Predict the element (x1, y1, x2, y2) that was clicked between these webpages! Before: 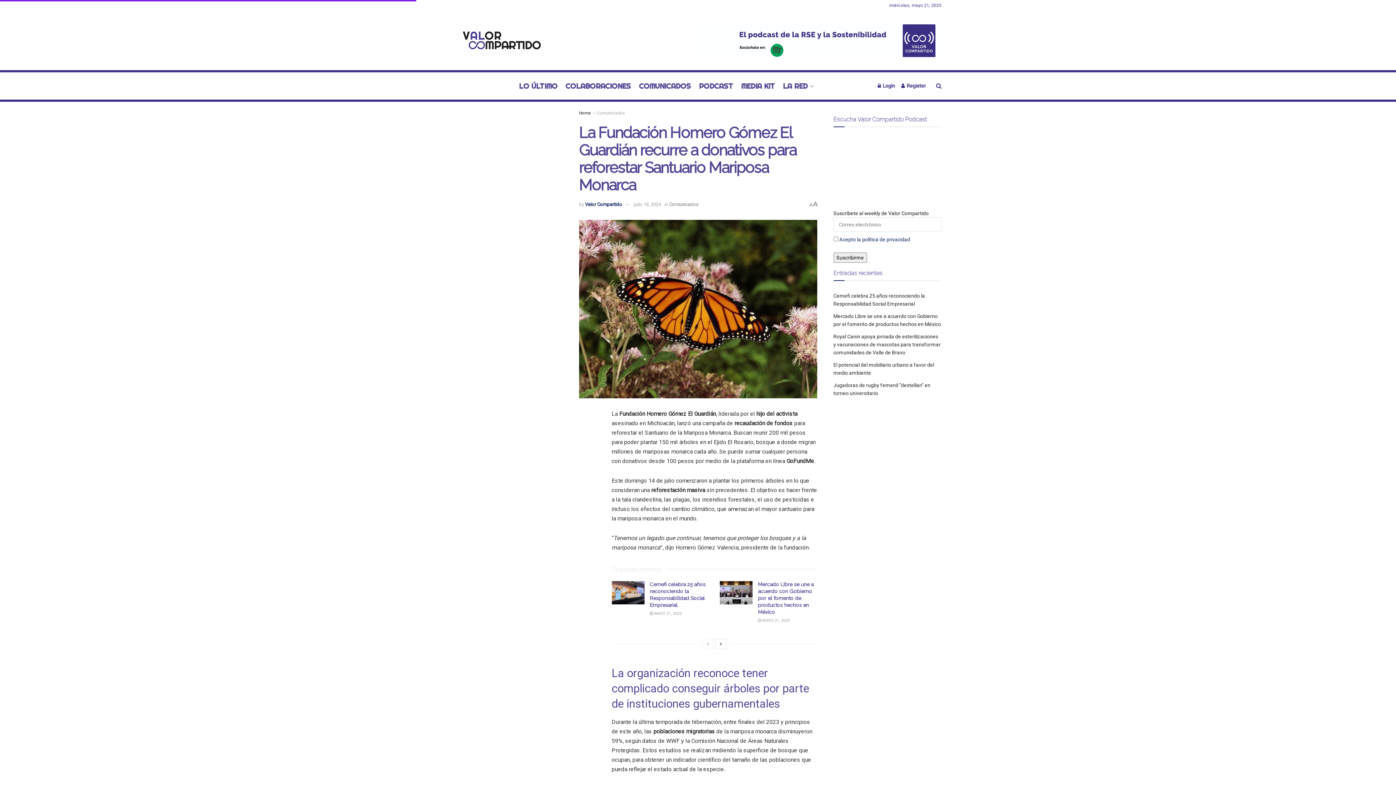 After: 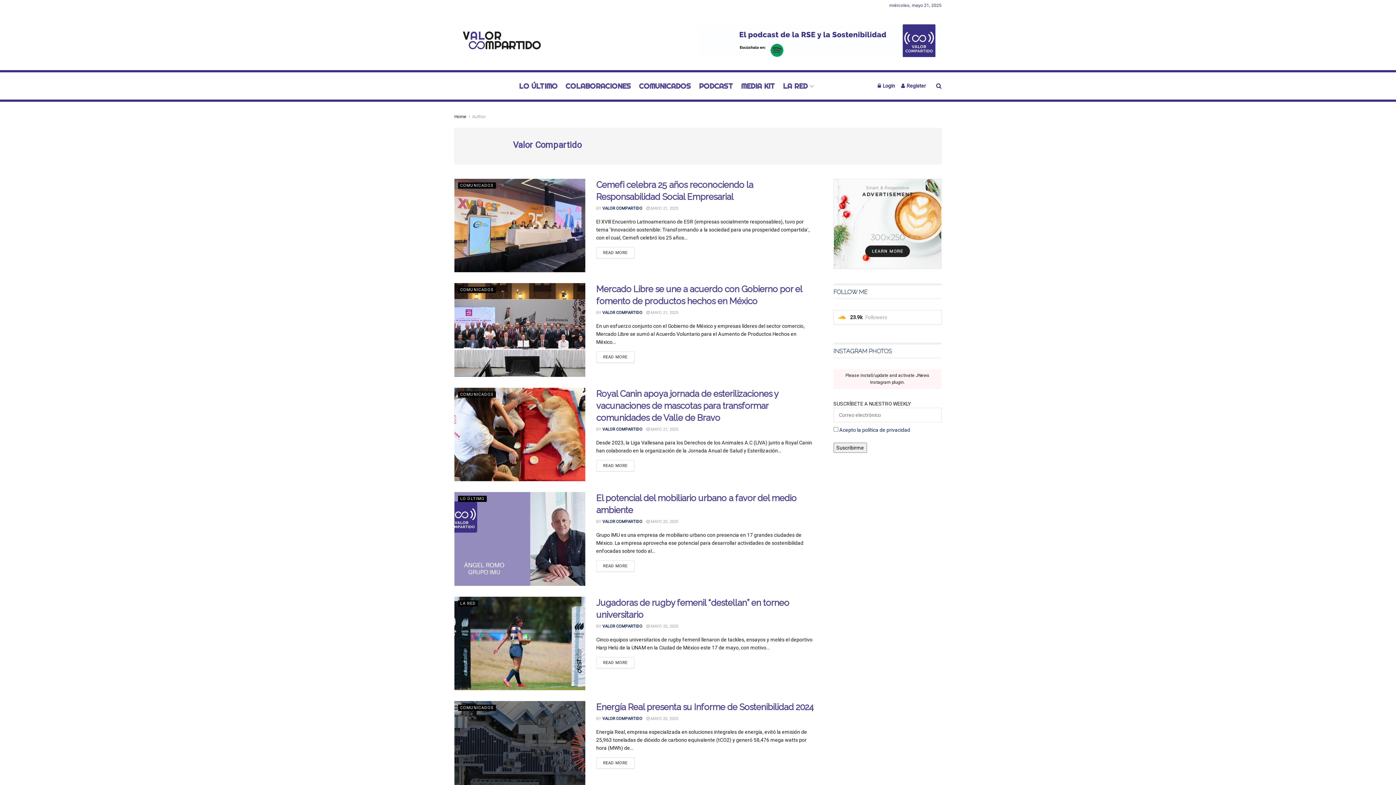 Action: label: Valor Compartido bbox: (585, 201, 622, 207)